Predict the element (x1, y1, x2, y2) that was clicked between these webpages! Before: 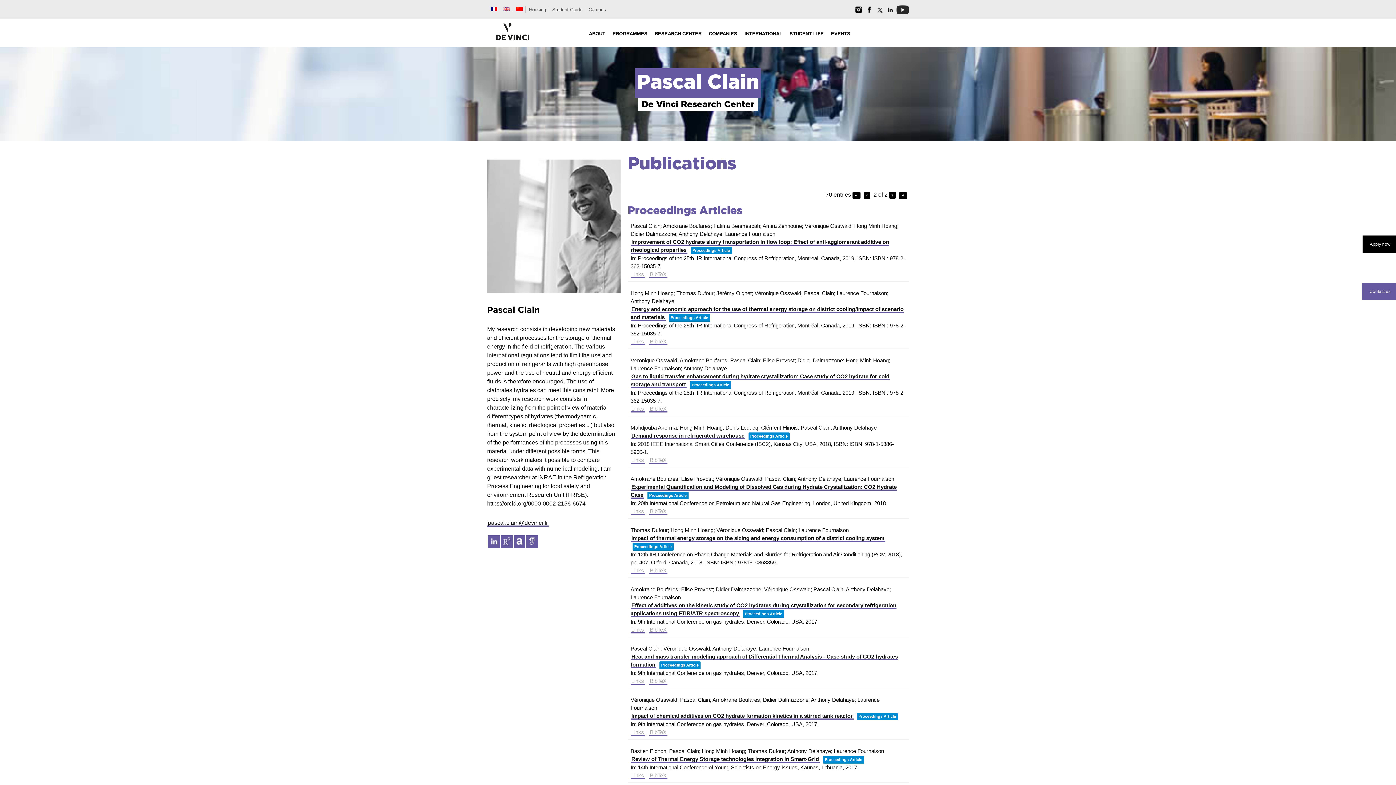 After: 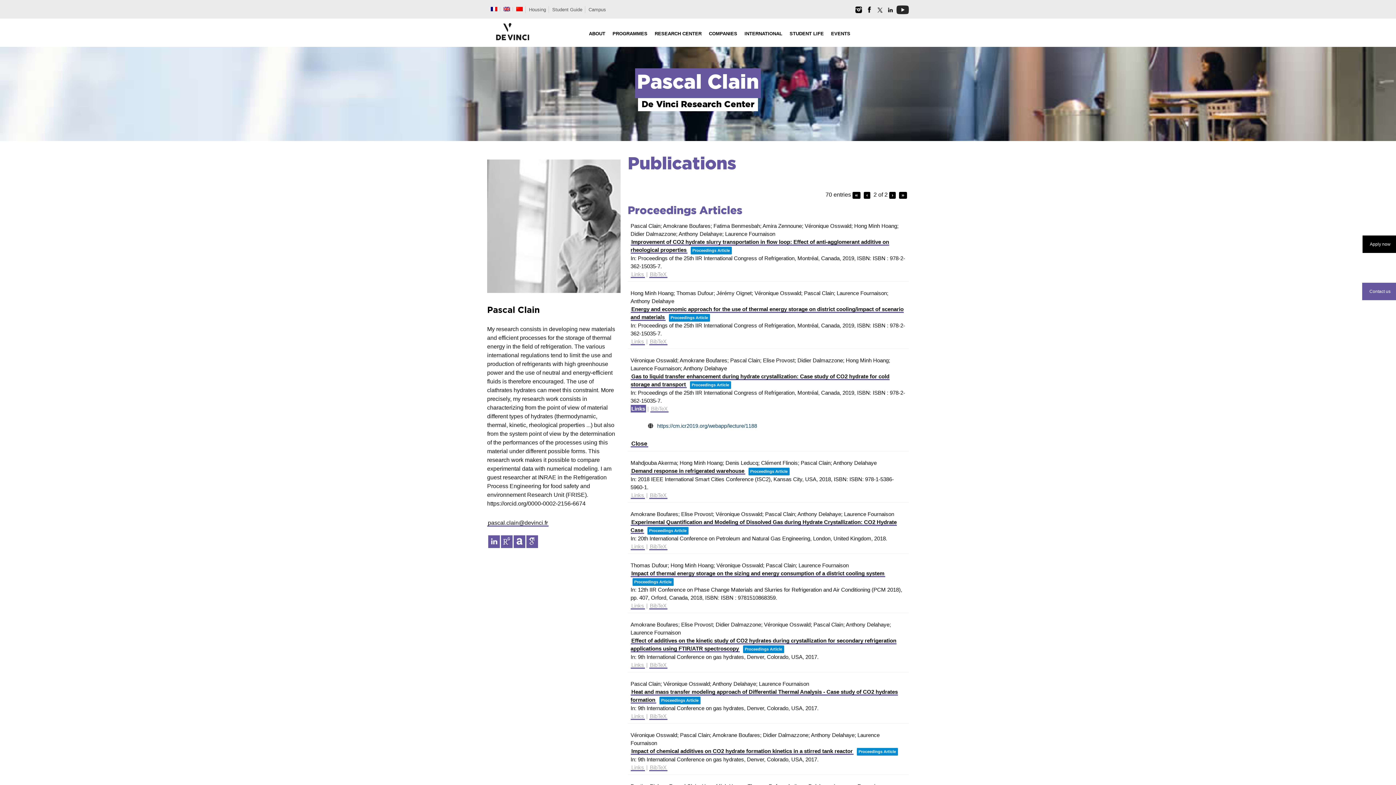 Action: bbox: (630, 405, 644, 412) label: Links